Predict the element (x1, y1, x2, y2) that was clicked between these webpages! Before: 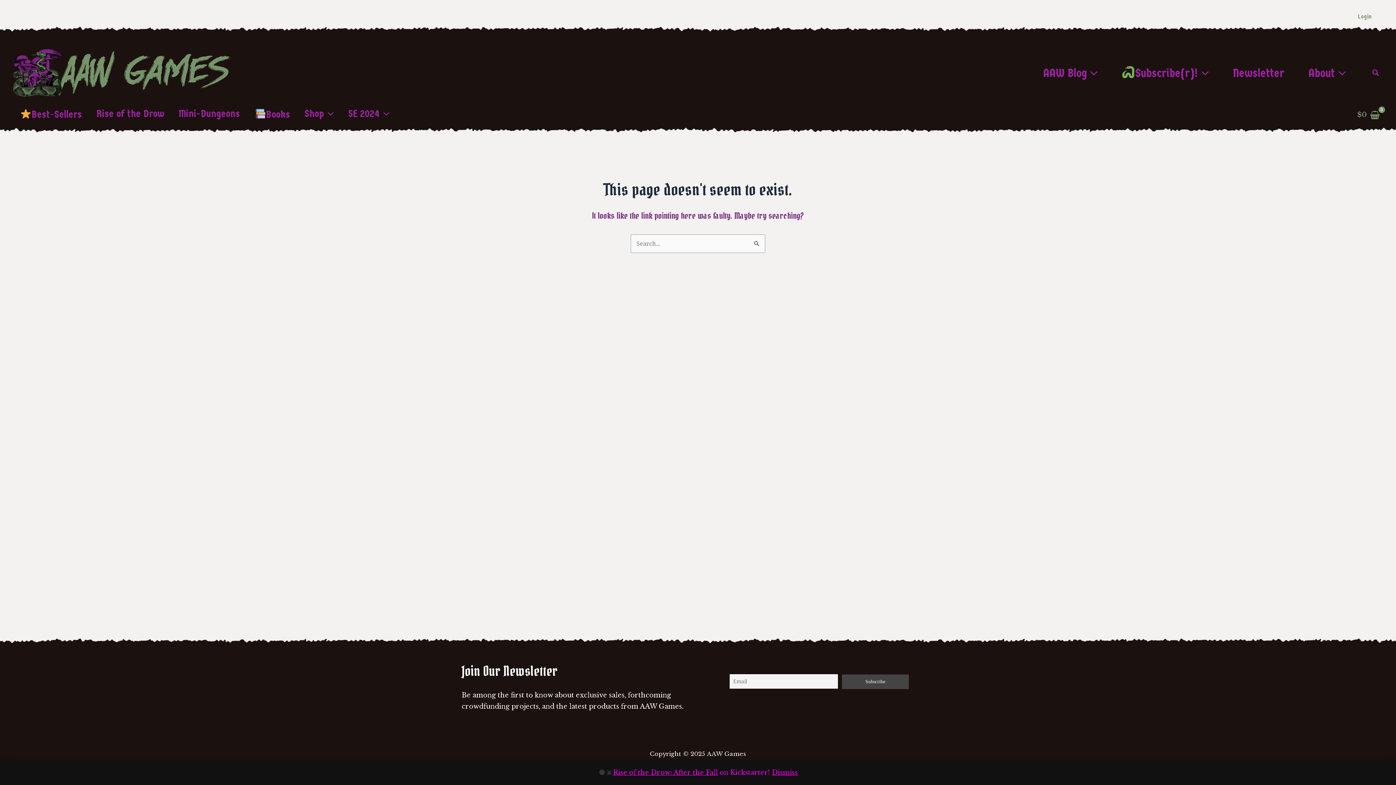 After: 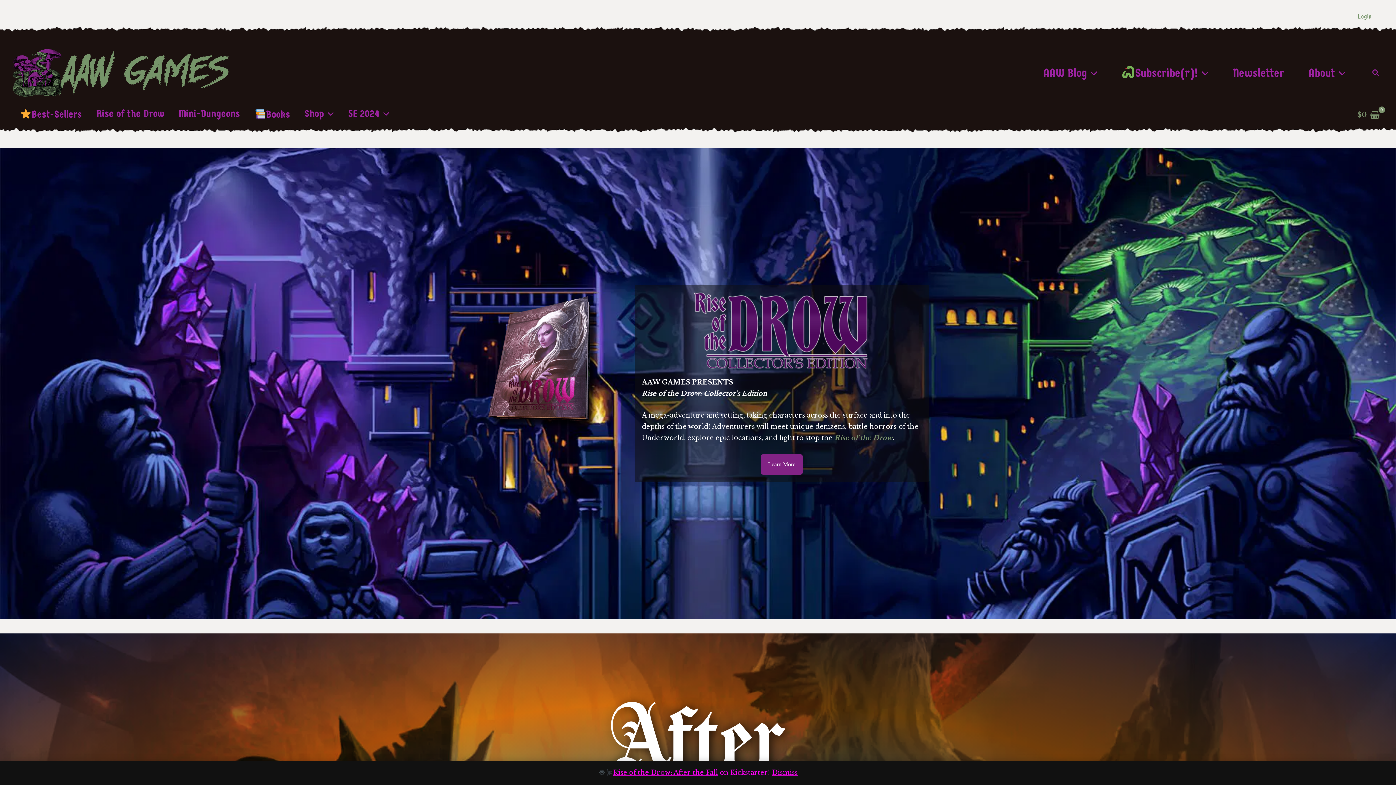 Action: bbox: (12, 68, 230, 76)